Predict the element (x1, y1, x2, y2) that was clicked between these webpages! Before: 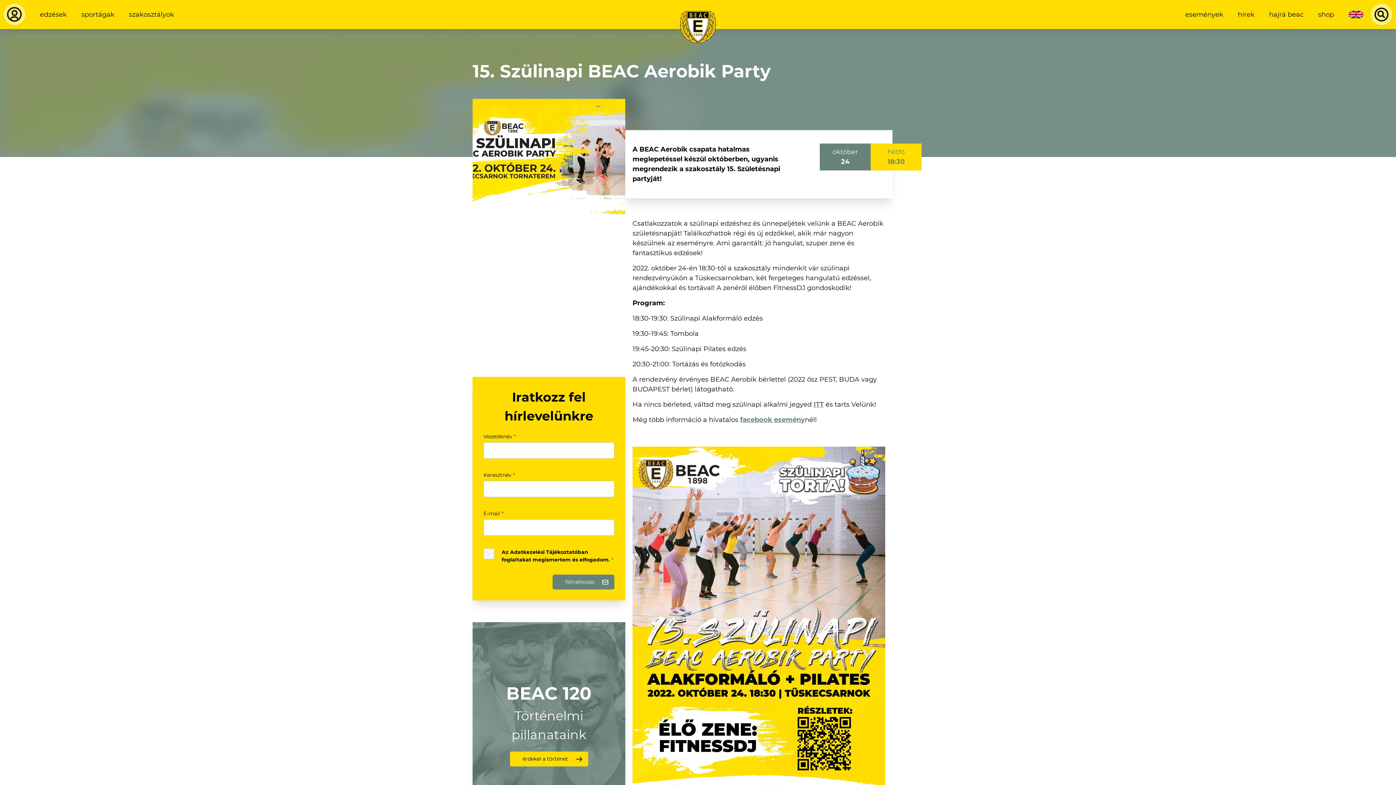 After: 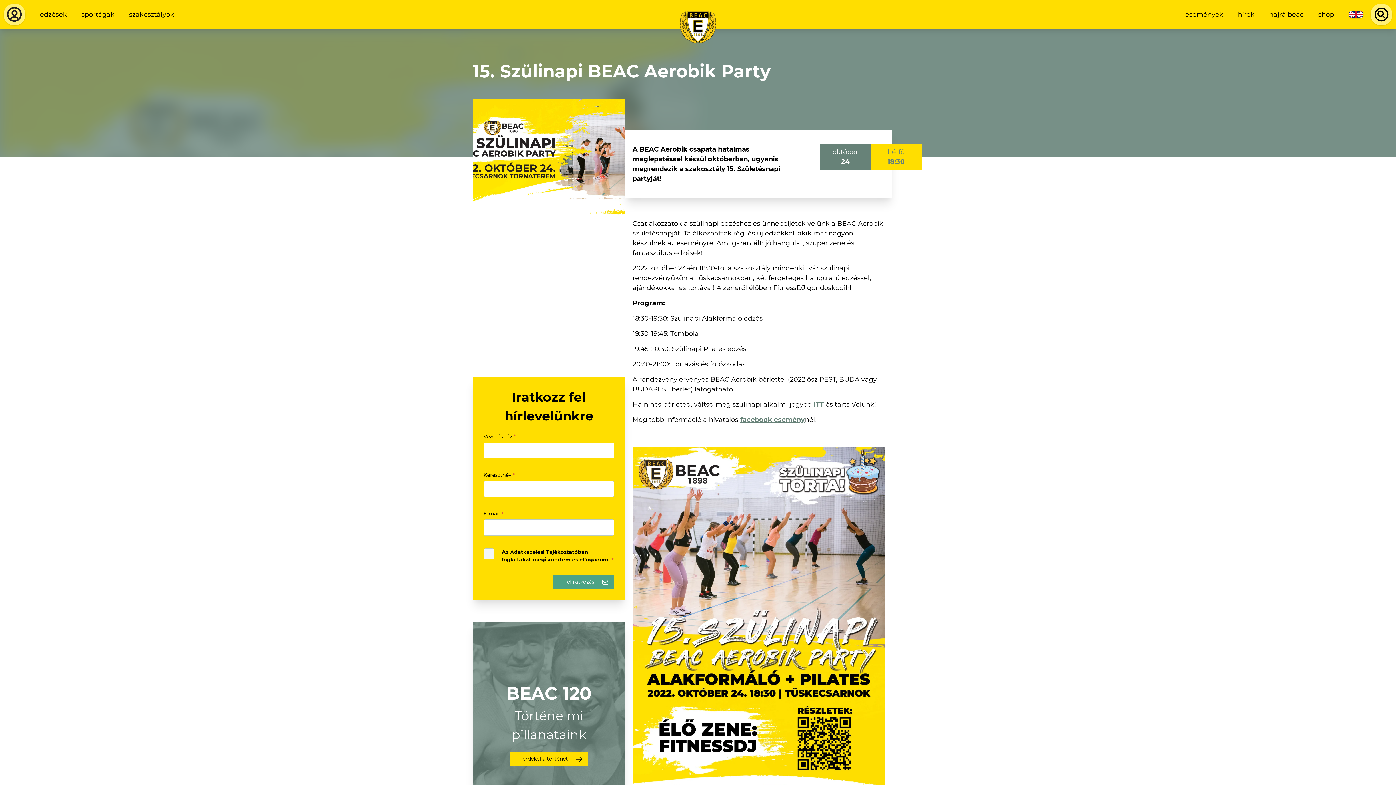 Action: bbox: (552, 574, 614, 589) label: feliratkozás